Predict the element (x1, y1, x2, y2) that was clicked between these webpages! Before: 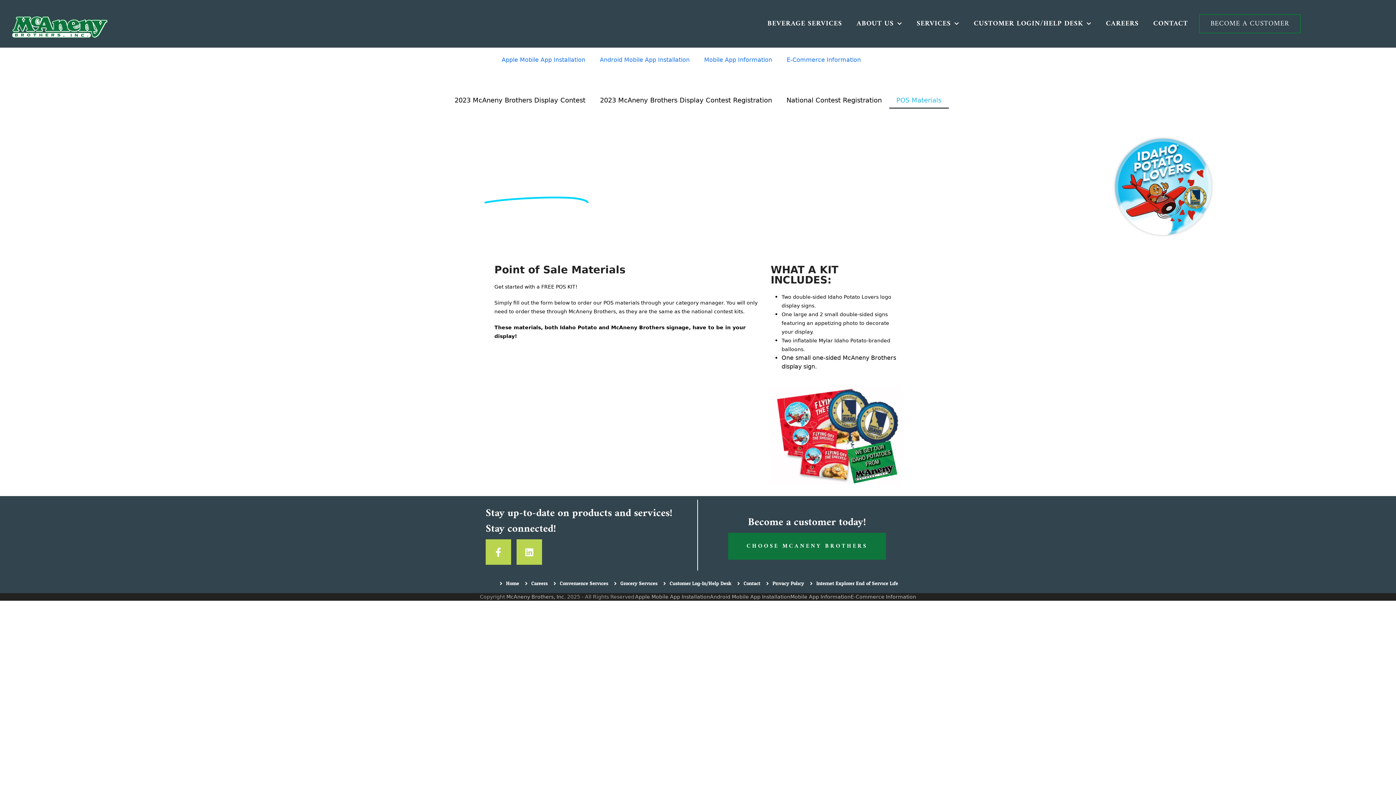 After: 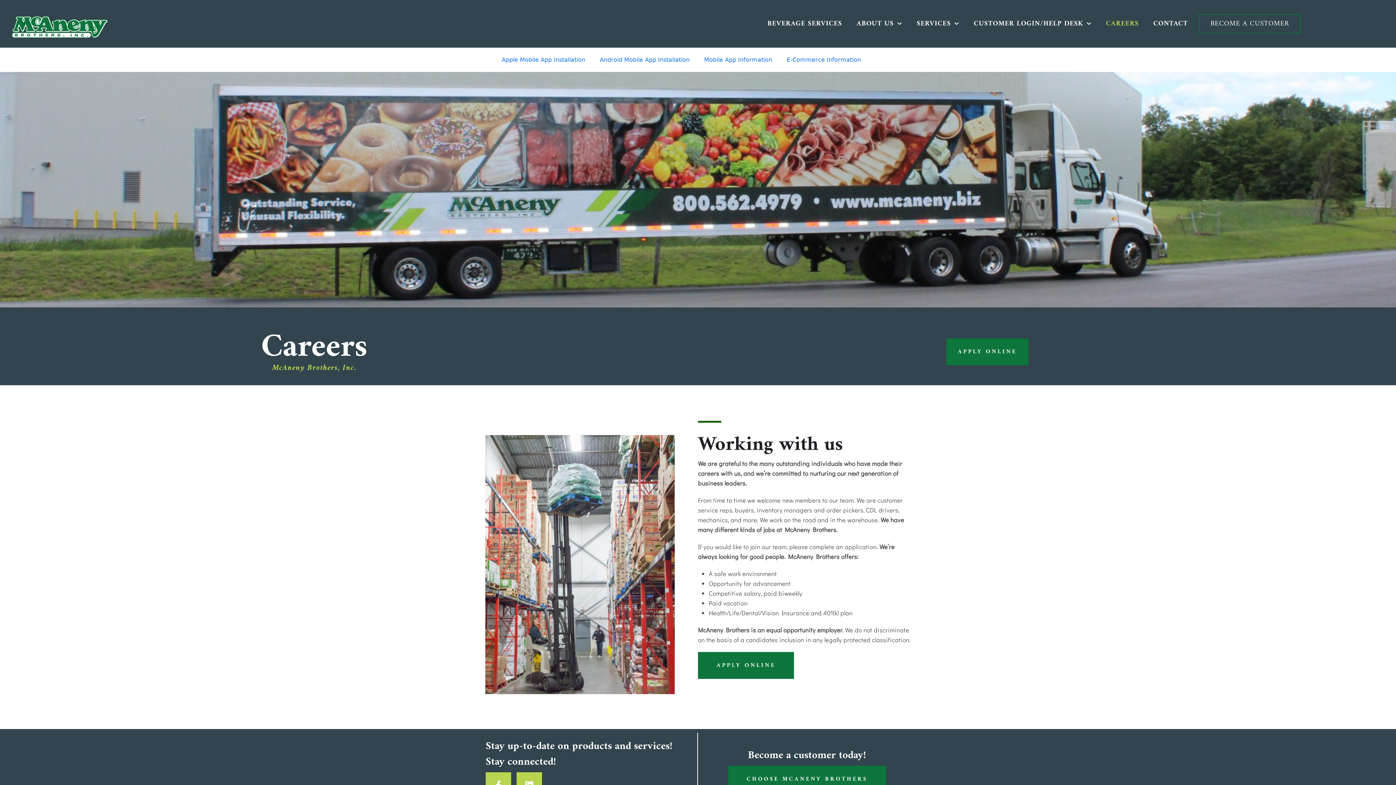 Action: bbox: (1098, 11, 1146, 36) label: CAREERS